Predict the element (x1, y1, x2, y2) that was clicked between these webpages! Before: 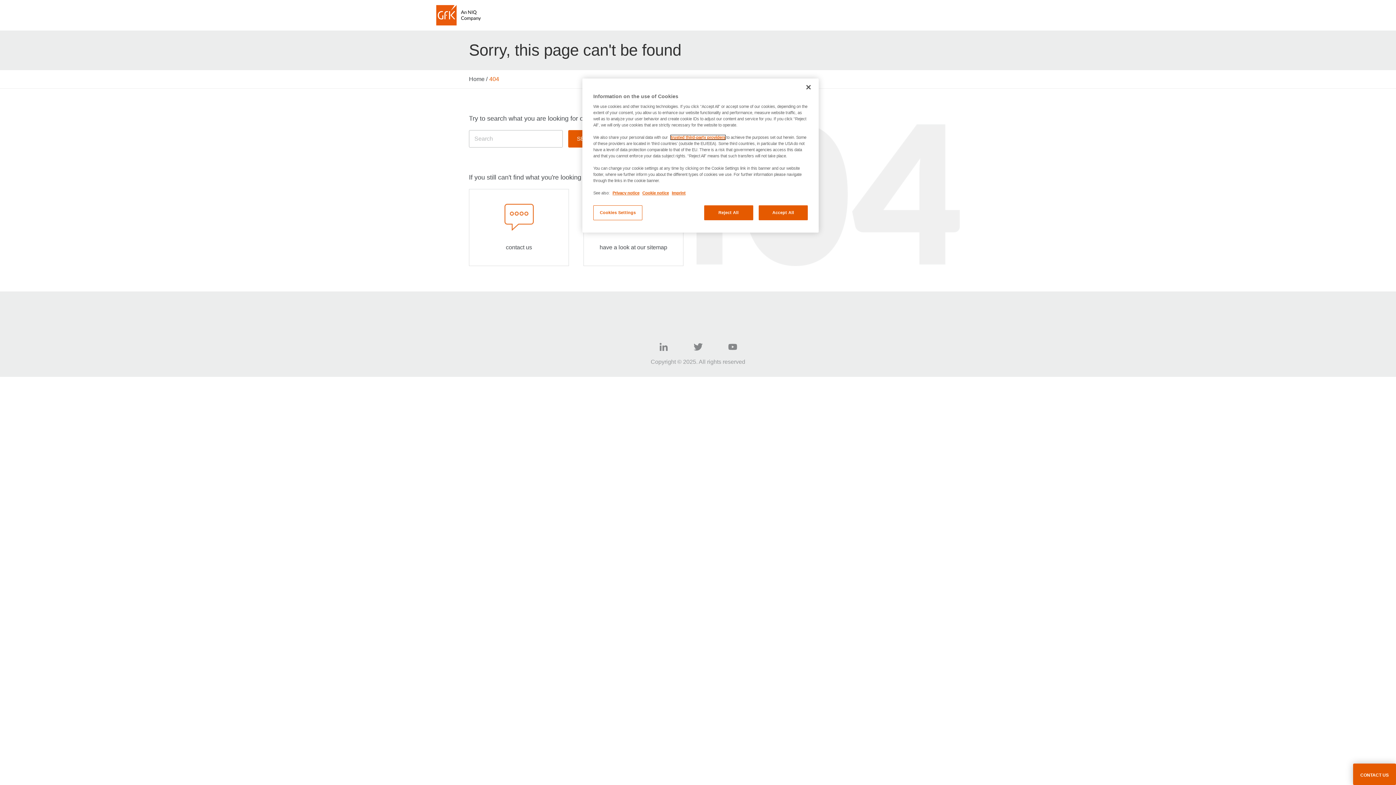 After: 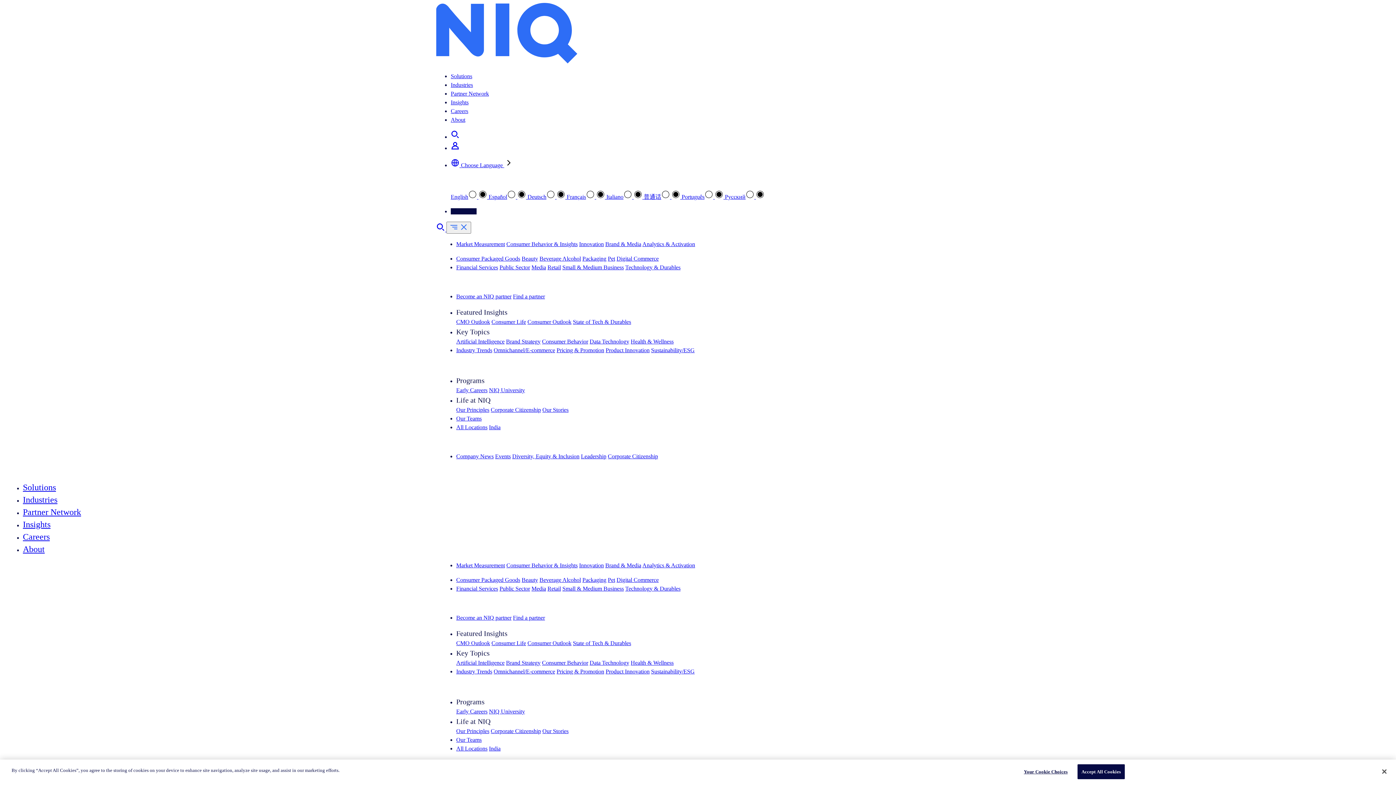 Action: label: Home bbox: (469, 76, 484, 82)